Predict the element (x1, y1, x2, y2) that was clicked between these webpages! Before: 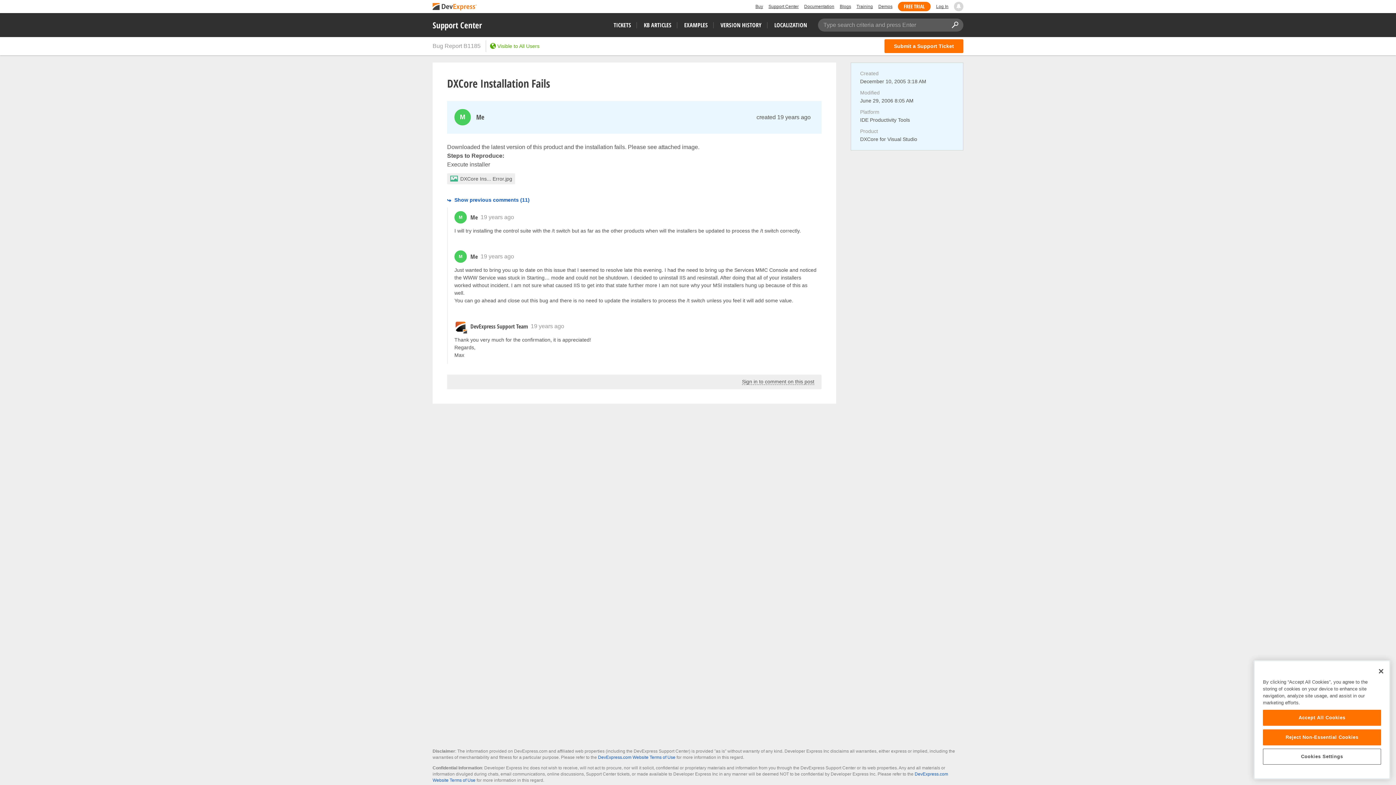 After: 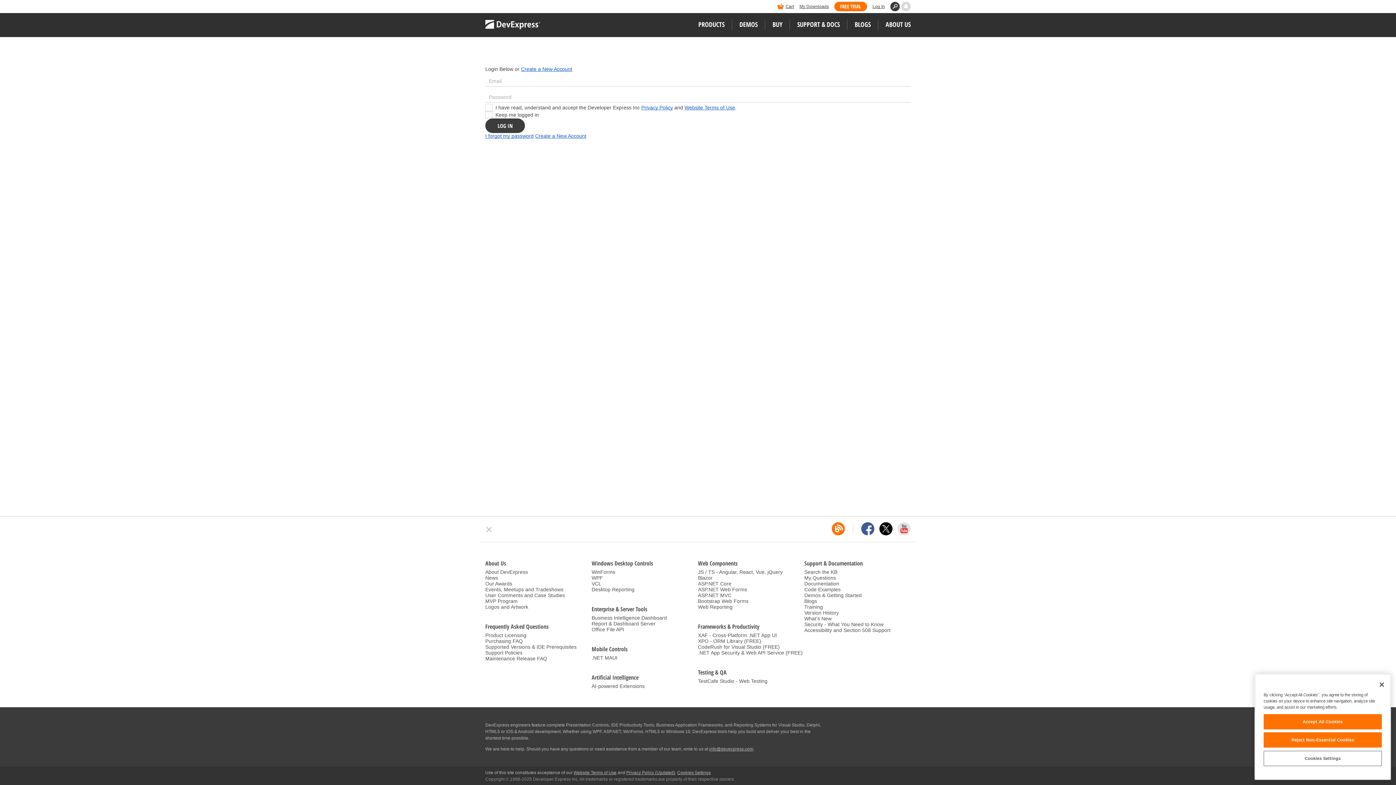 Action: bbox: (774, 21, 807, 29) label: LOCALIZATION